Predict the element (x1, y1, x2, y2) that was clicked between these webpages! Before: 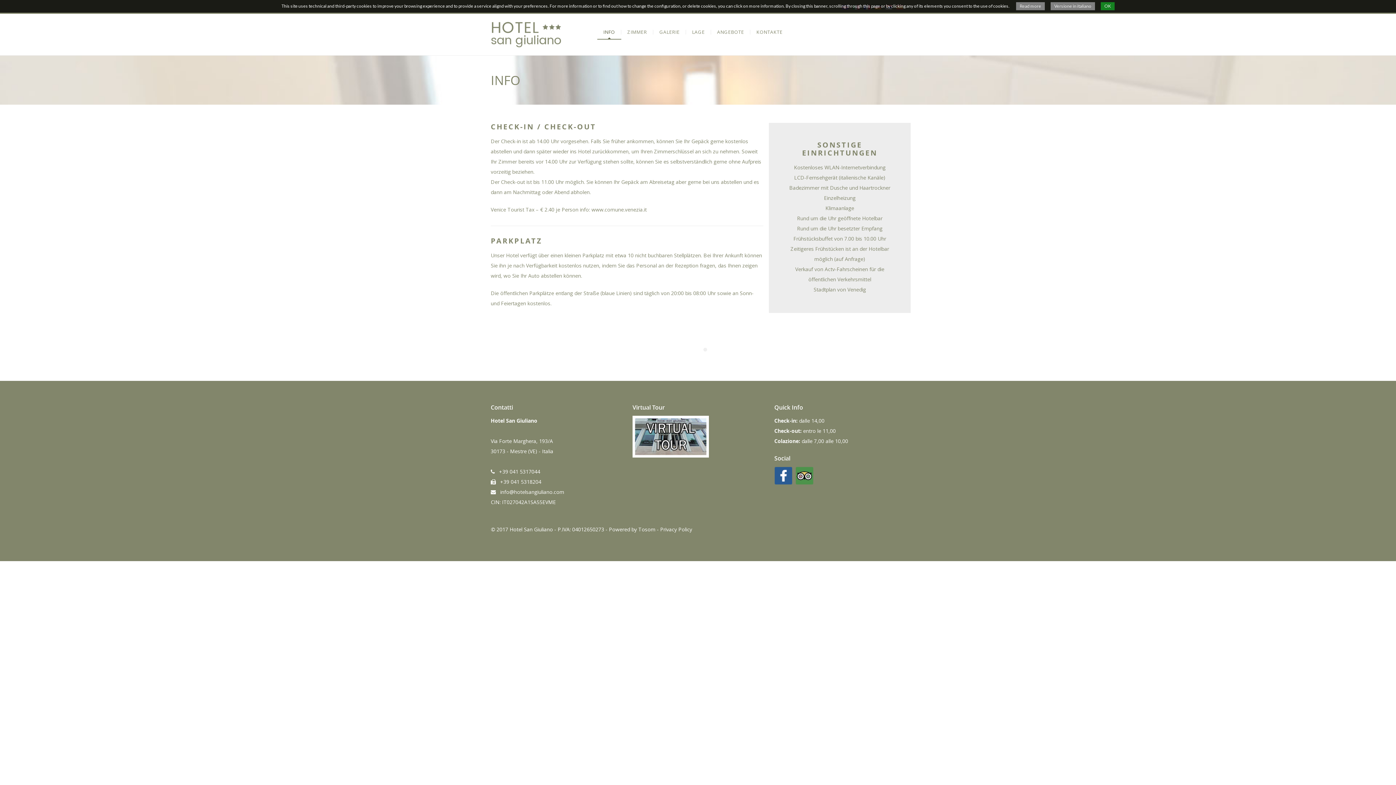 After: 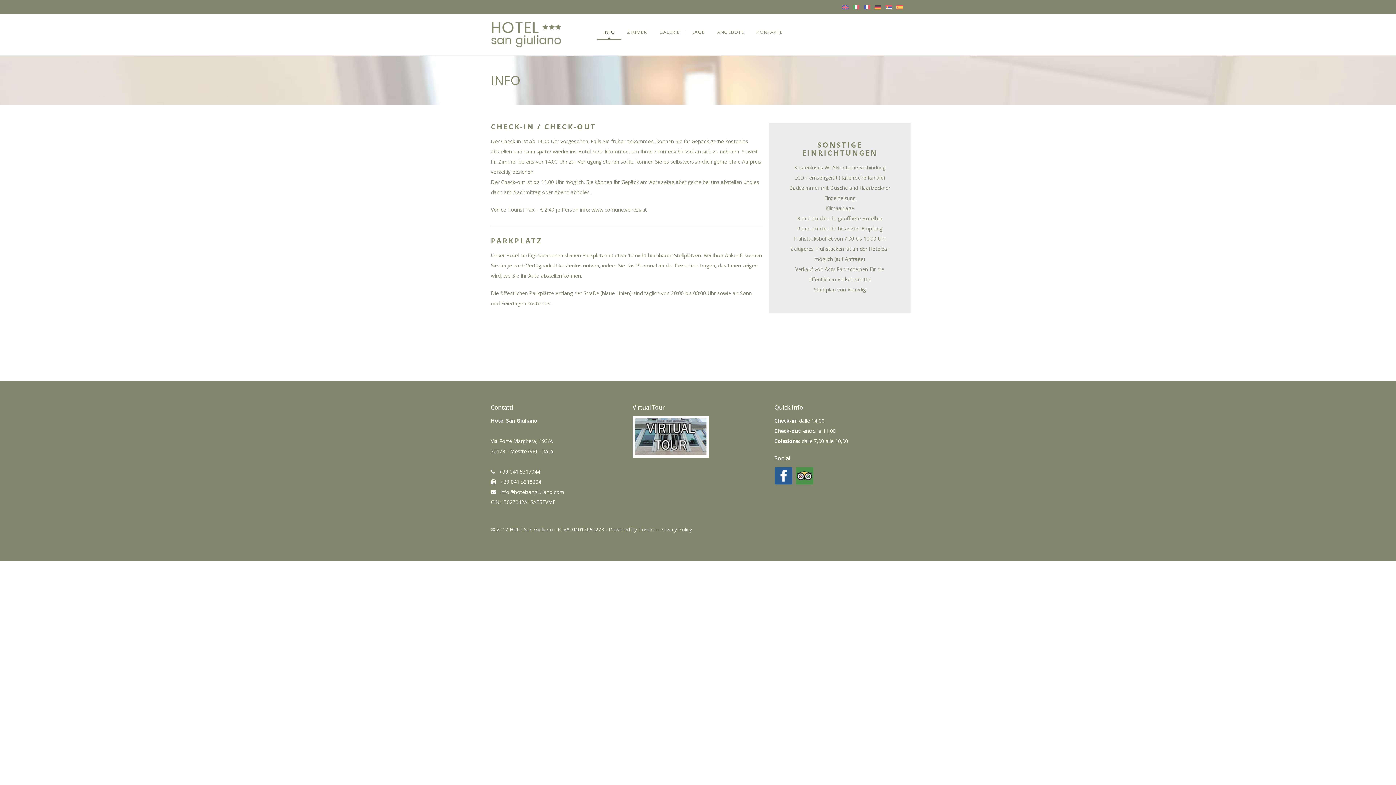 Action: label: OK bbox: (1101, 2, 1114, 10)